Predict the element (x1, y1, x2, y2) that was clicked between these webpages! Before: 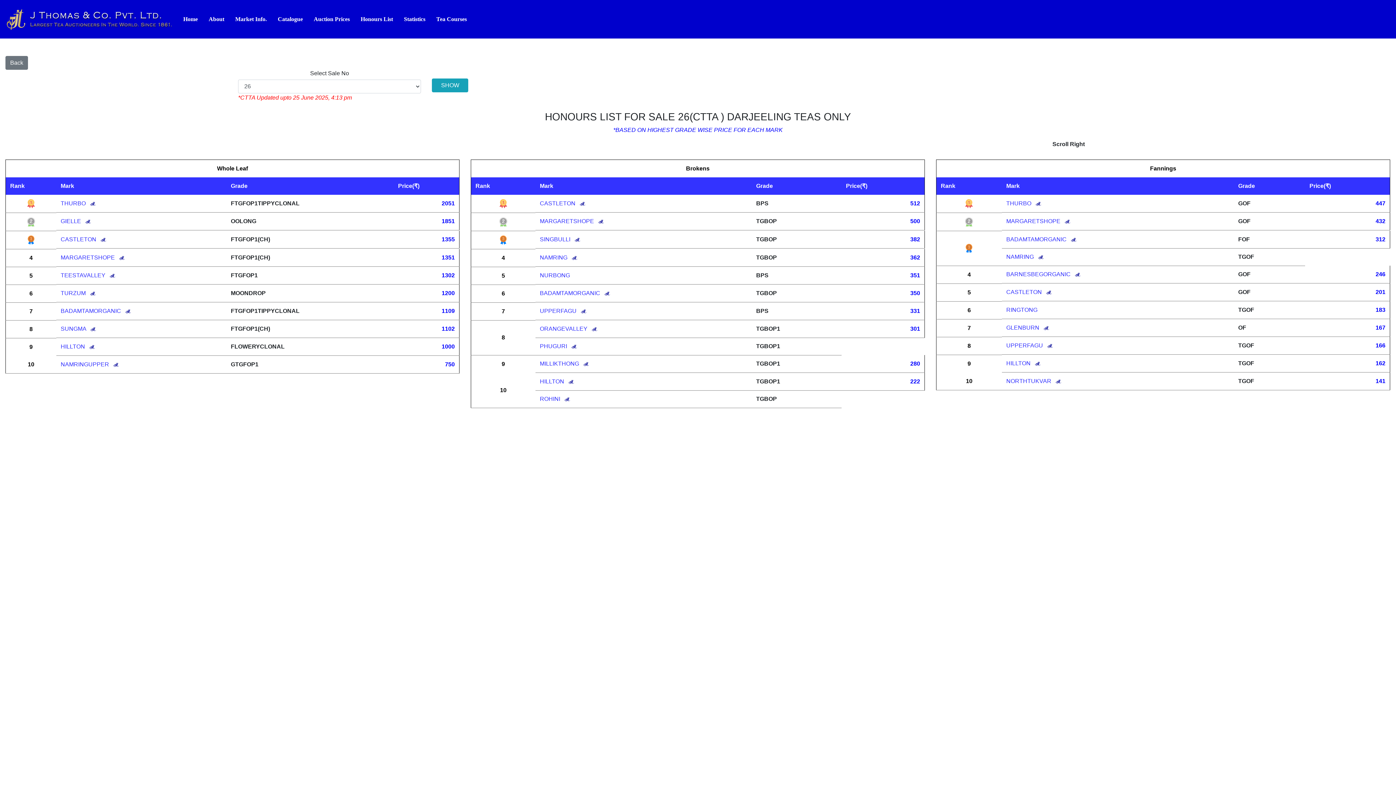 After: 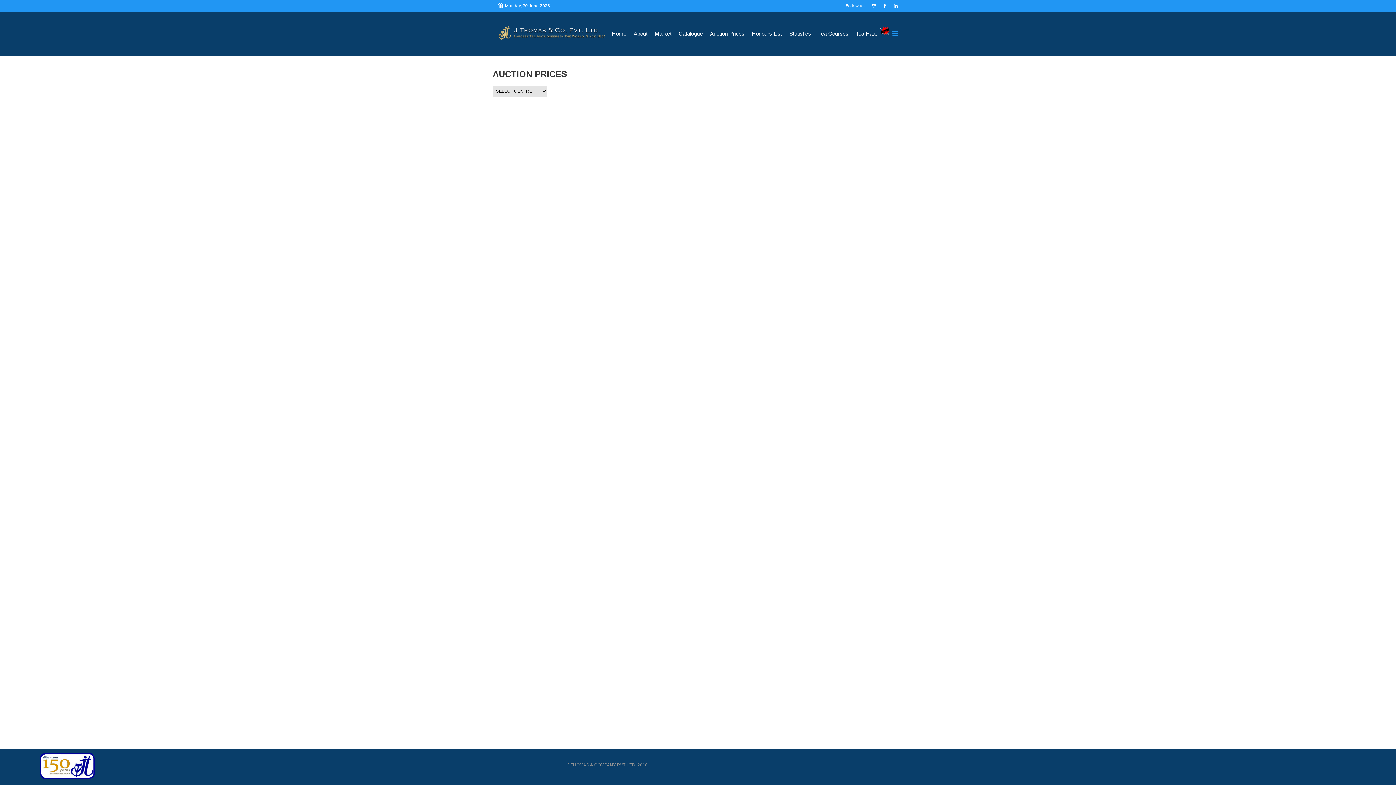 Action: label: Auction Prices bbox: (308, 9, 355, 29)